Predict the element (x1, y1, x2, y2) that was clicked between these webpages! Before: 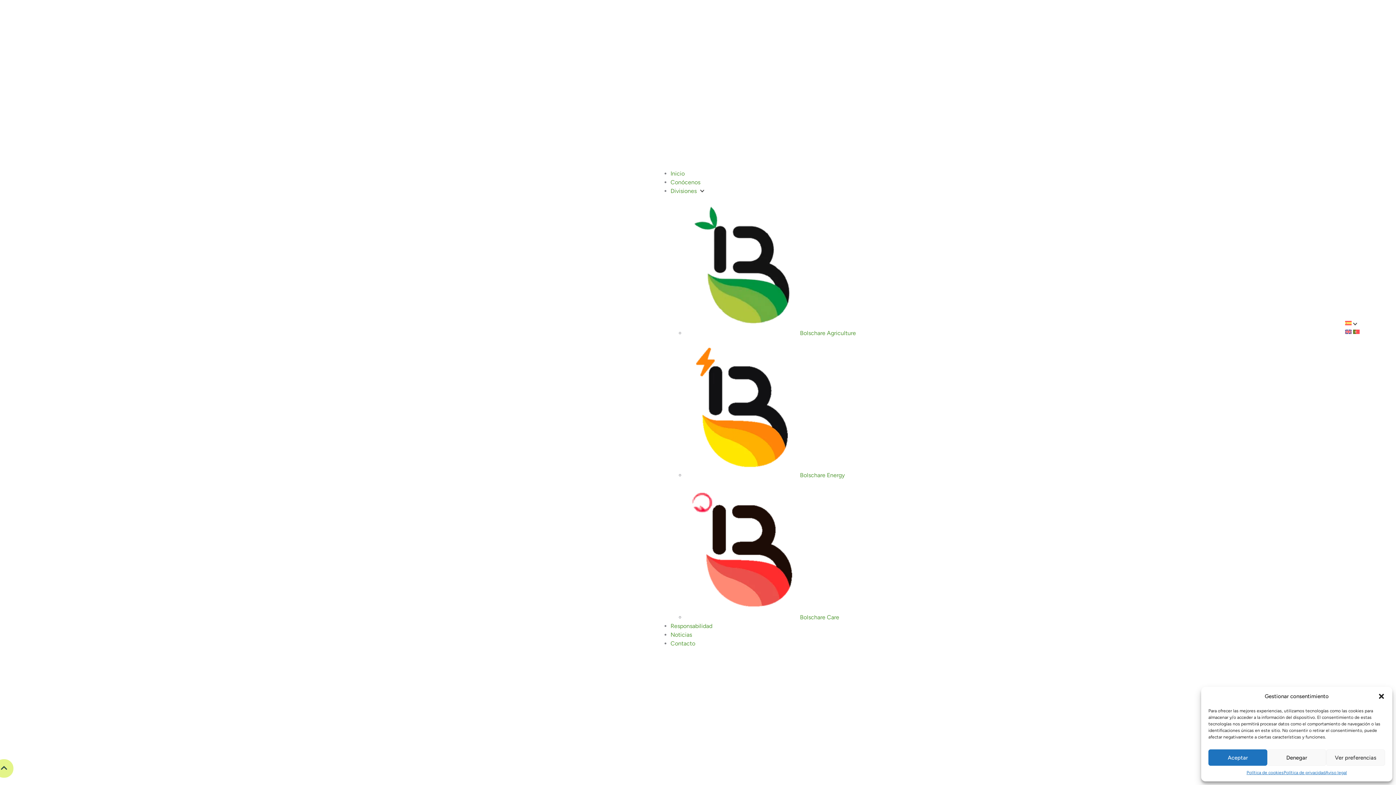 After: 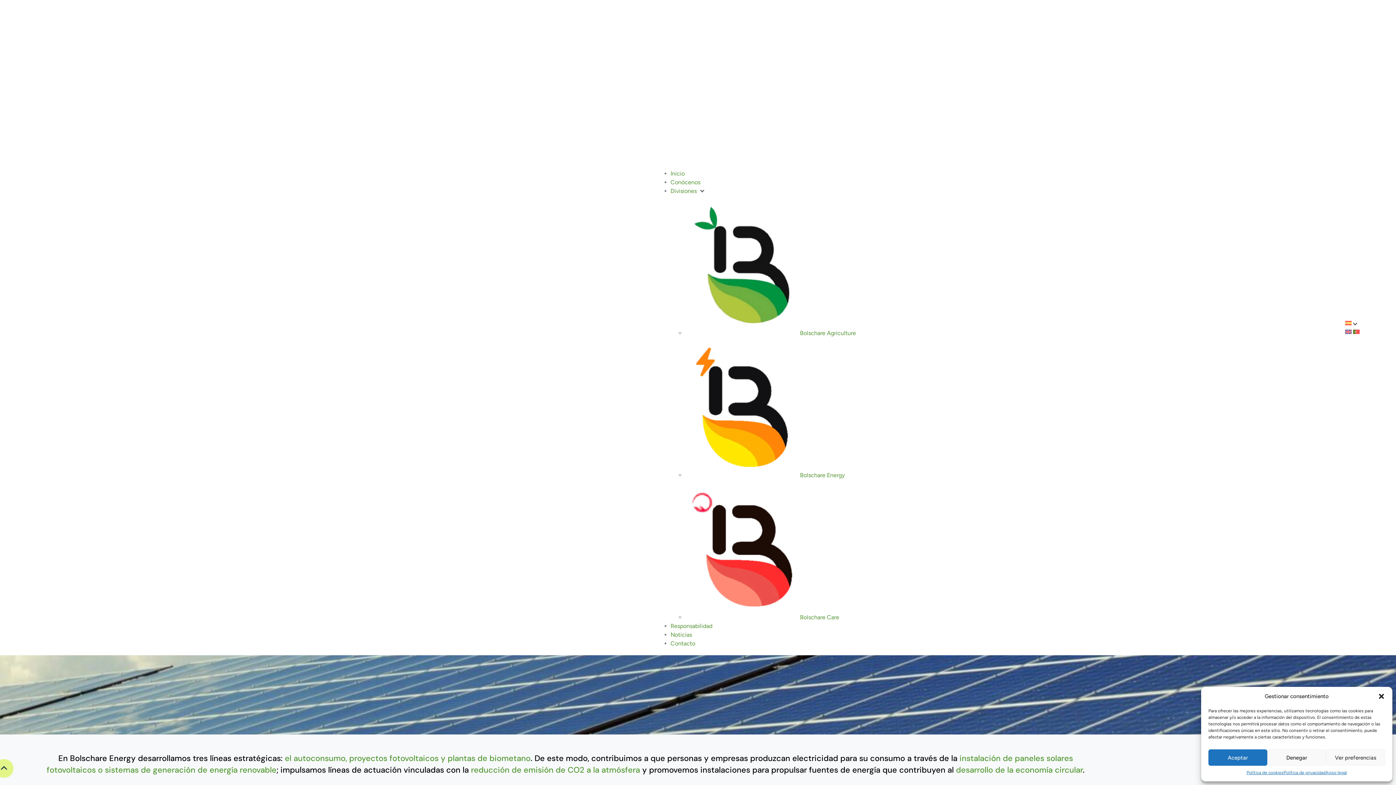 Action: label:  Bolschare Energy bbox: (685, 472, 844, 478)